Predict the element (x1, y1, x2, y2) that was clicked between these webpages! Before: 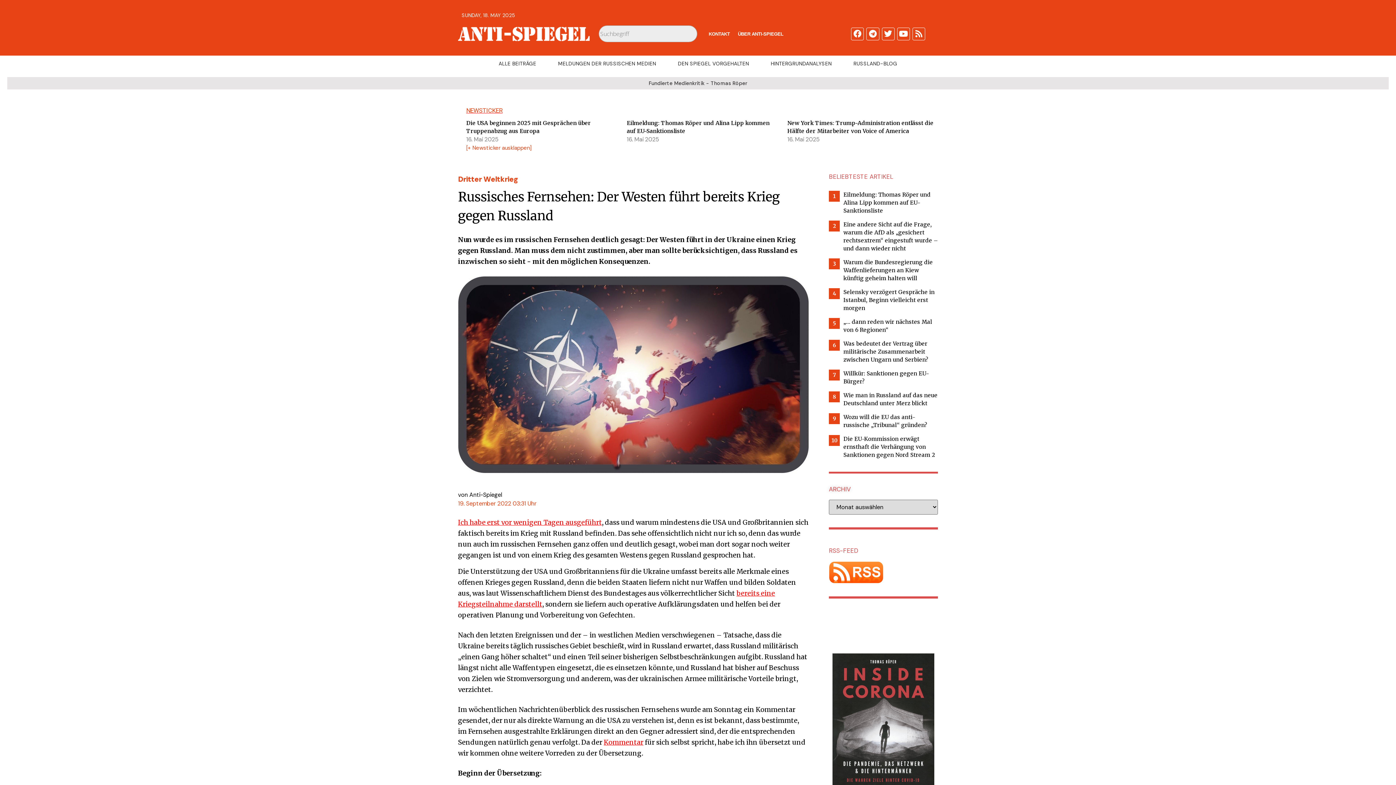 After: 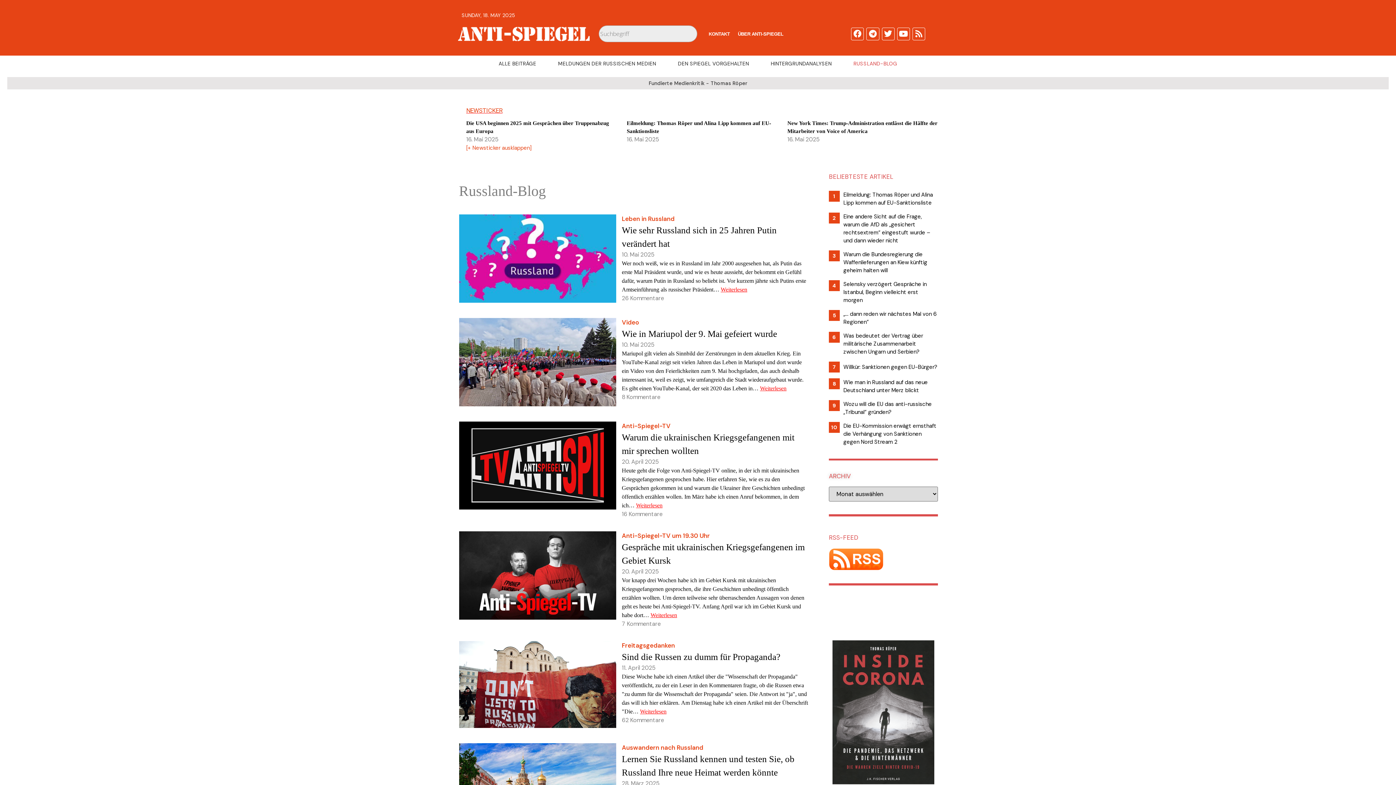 Action: bbox: (842, 59, 908, 67) label: RUSSLAND-BLOG